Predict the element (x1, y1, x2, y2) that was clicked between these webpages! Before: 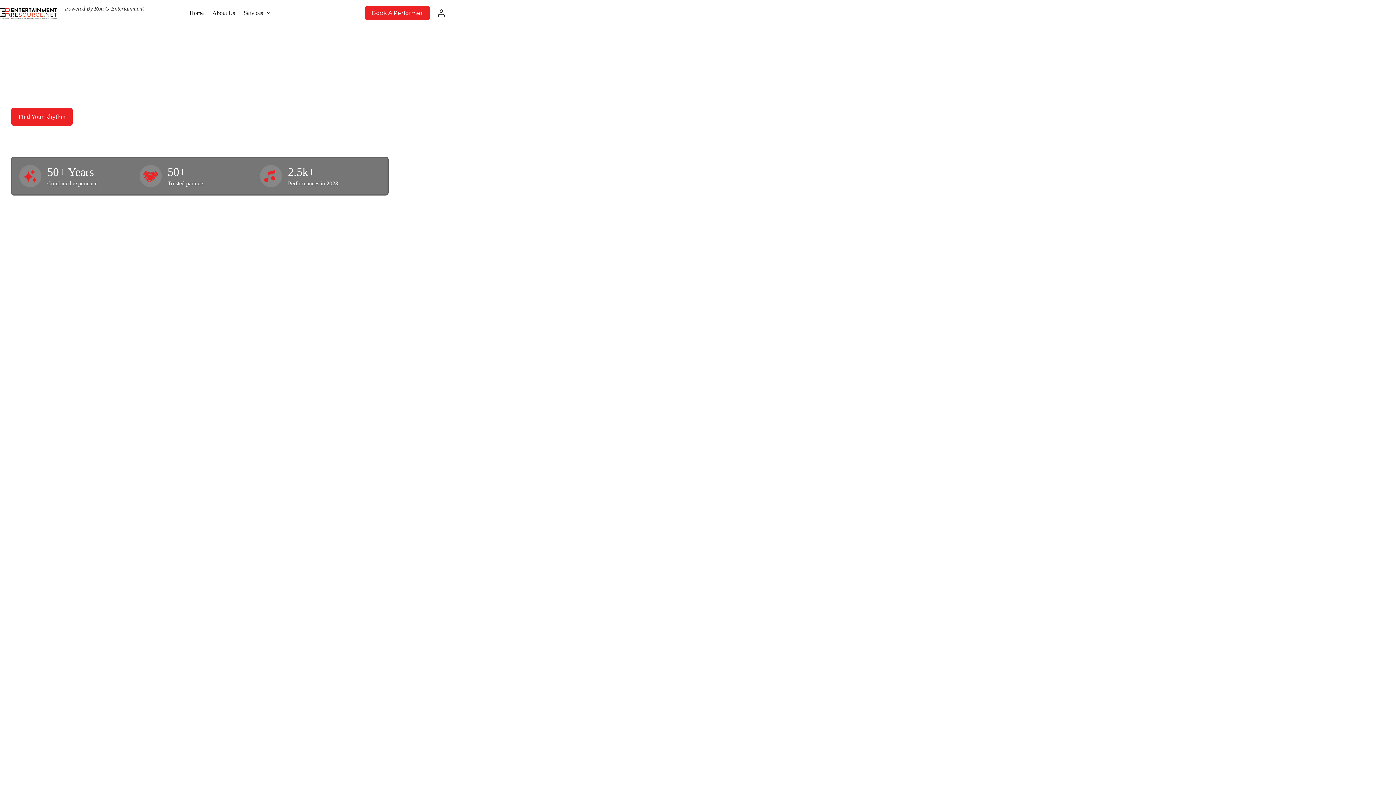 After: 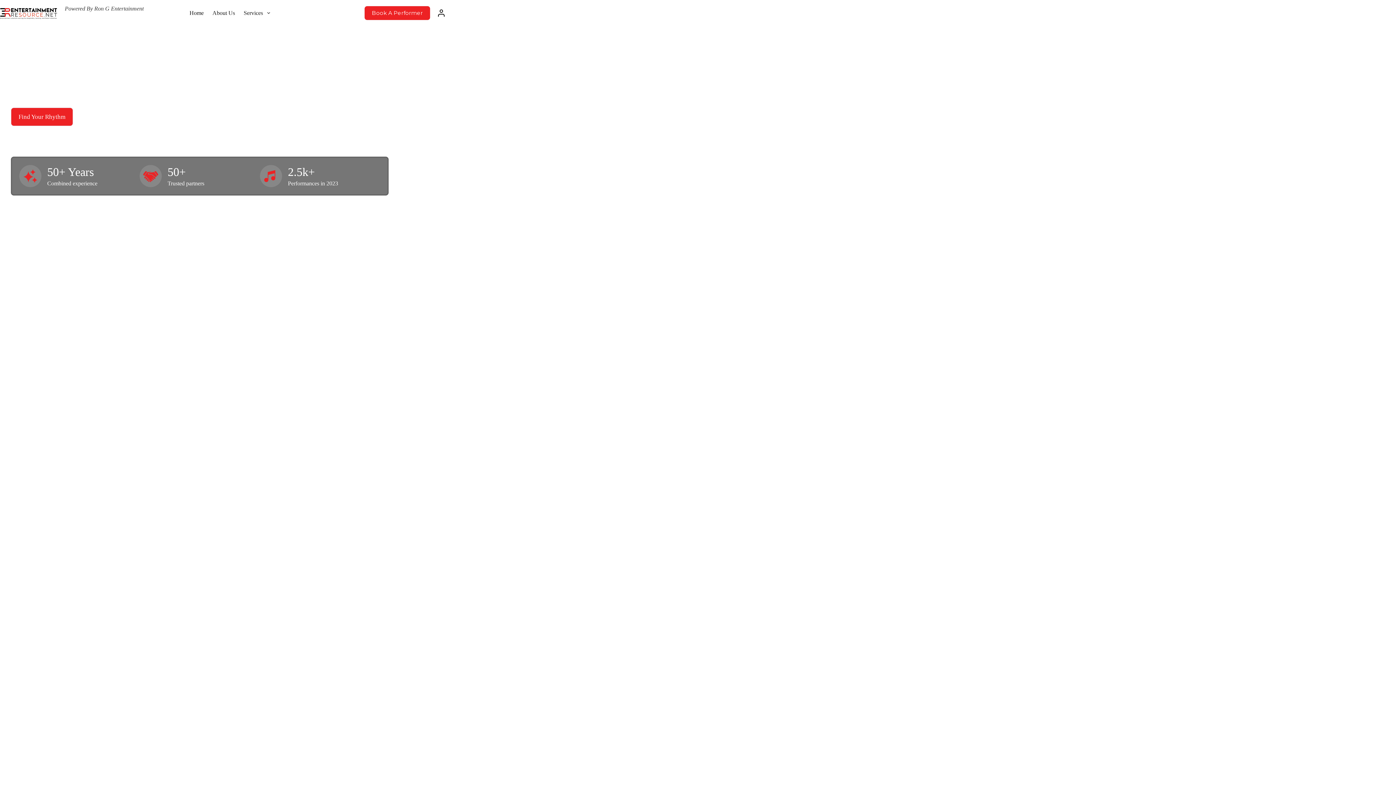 Action: bbox: (64, 5, 143, 11) label: Powered By Ron G Entertainment